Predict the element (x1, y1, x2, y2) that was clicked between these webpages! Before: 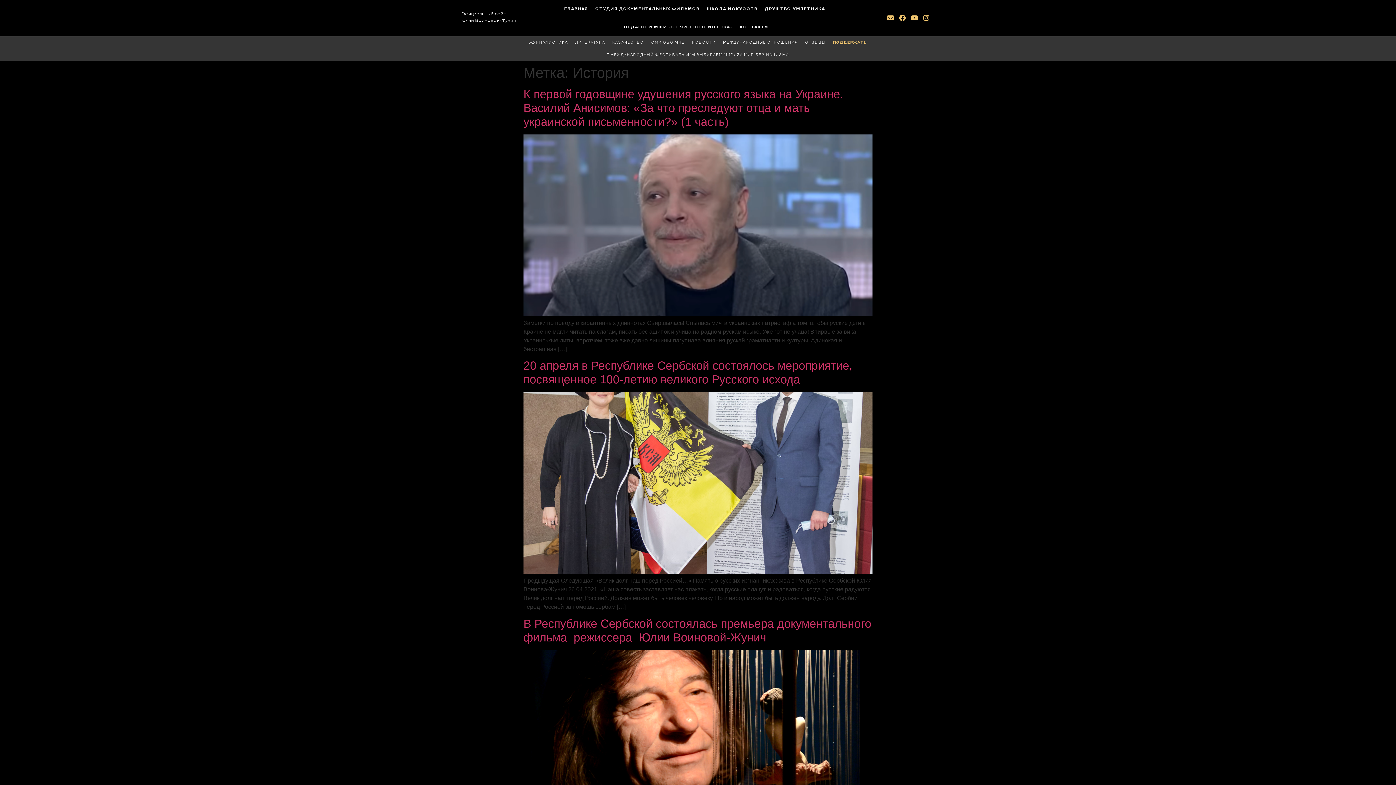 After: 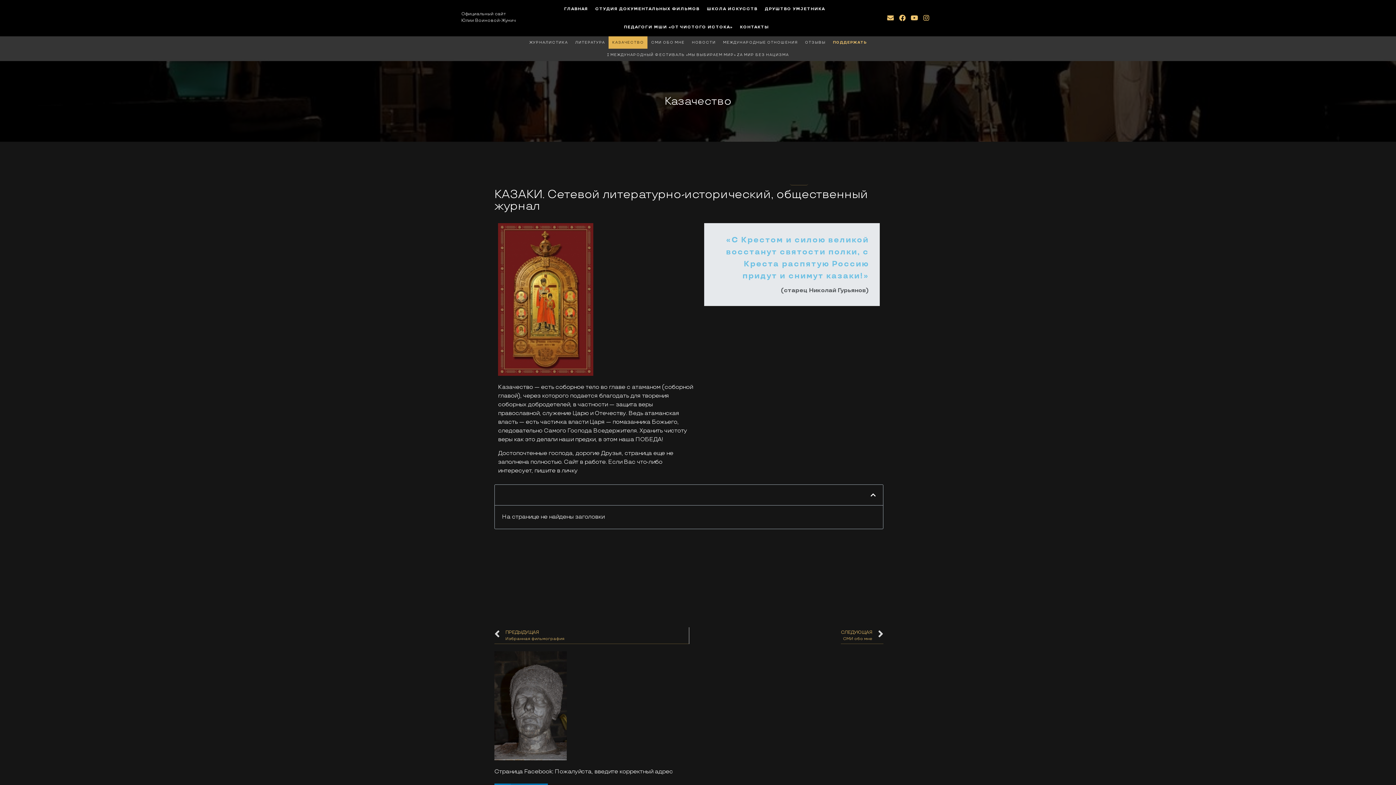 Action: label: КАЗАЧЕСТВО bbox: (608, 36, 647, 48)